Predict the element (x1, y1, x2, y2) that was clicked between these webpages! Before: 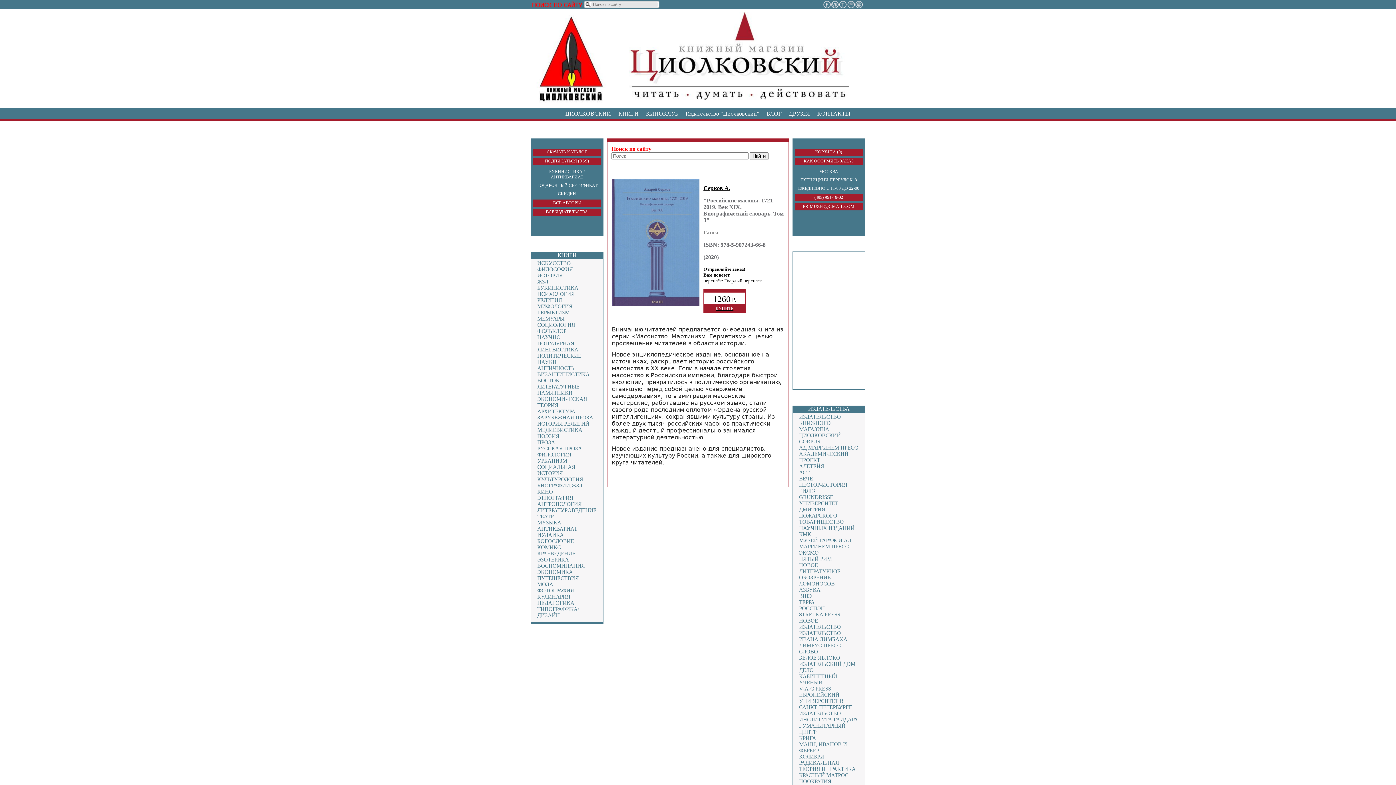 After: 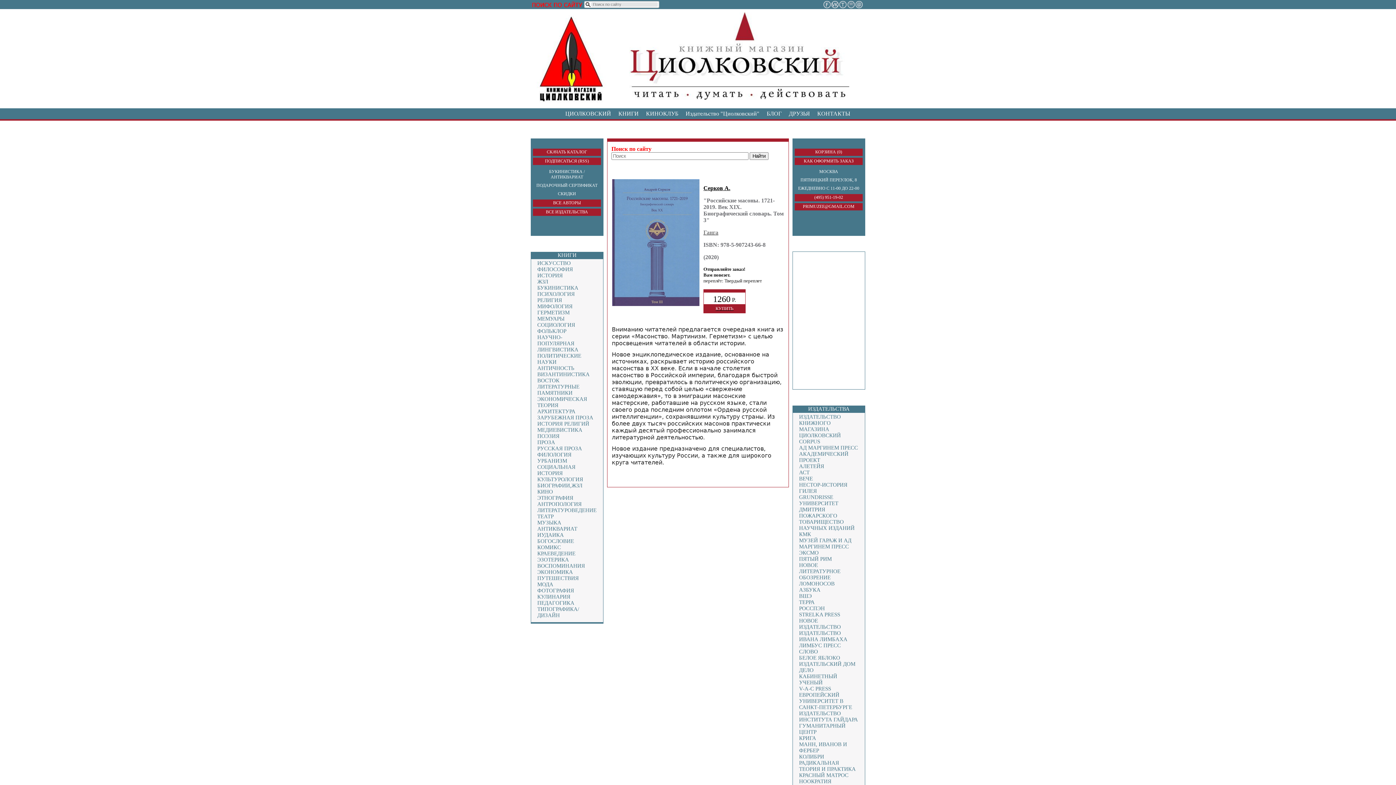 Action: bbox: (794, 203, 862, 210) label: PRIMUZEE@GMAIL.COM